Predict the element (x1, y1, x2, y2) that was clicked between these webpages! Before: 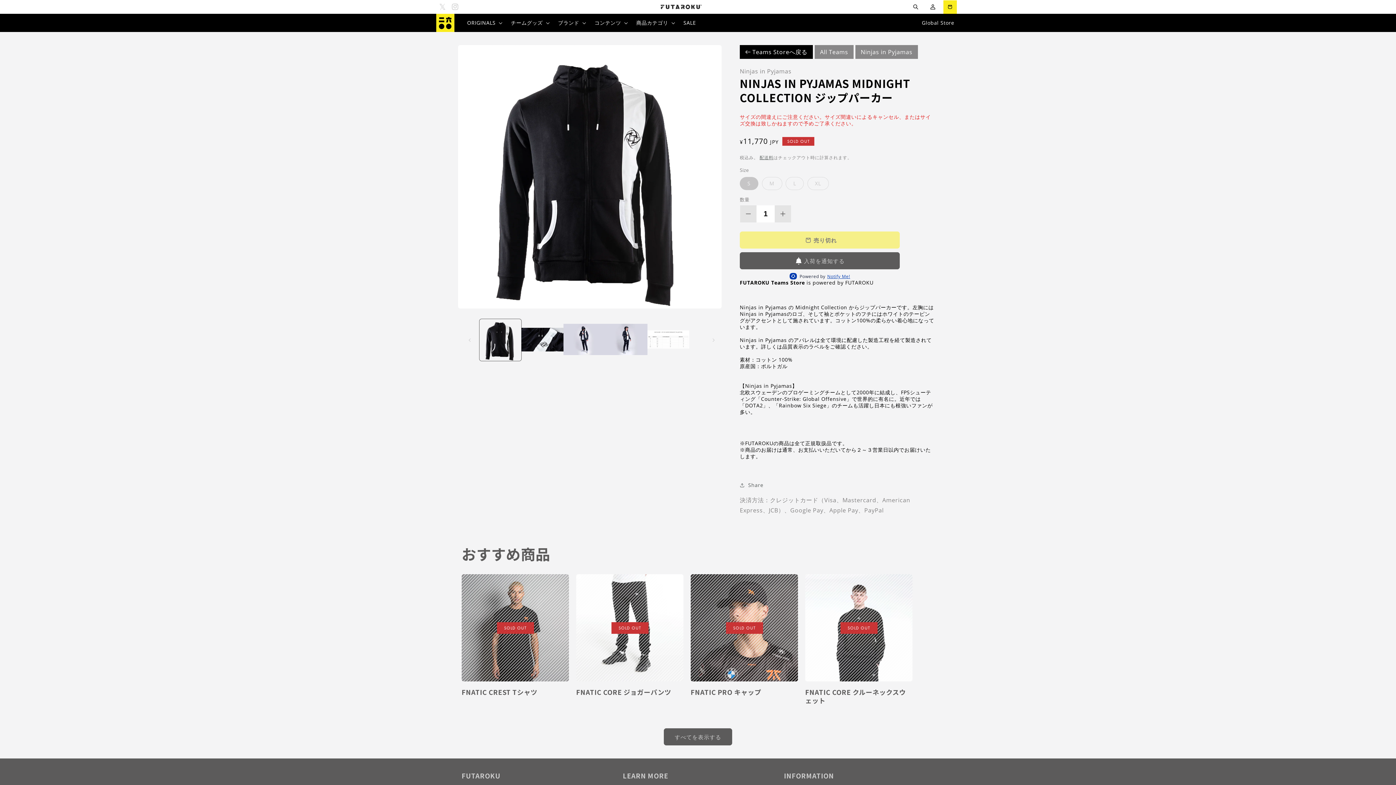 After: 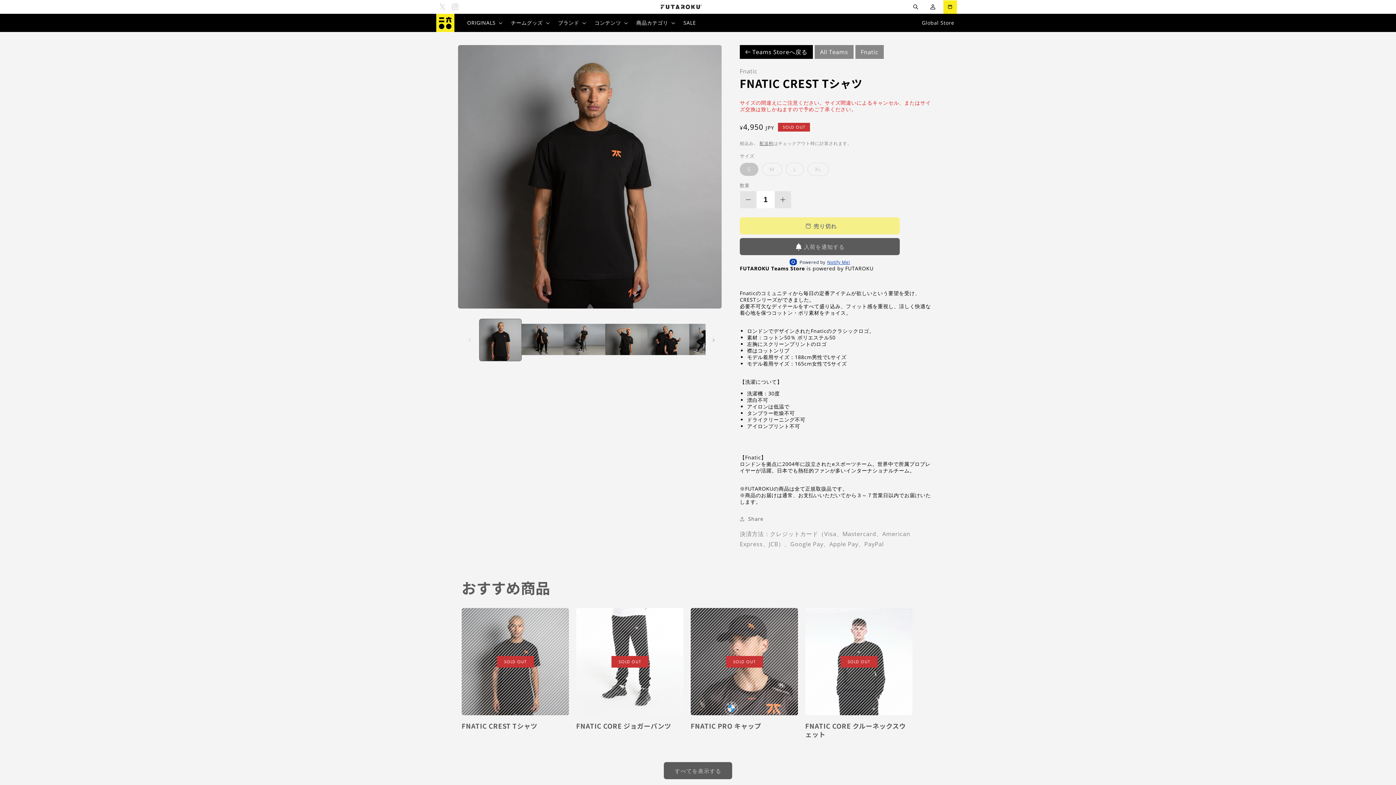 Action: bbox: (461, 574, 569, 681)